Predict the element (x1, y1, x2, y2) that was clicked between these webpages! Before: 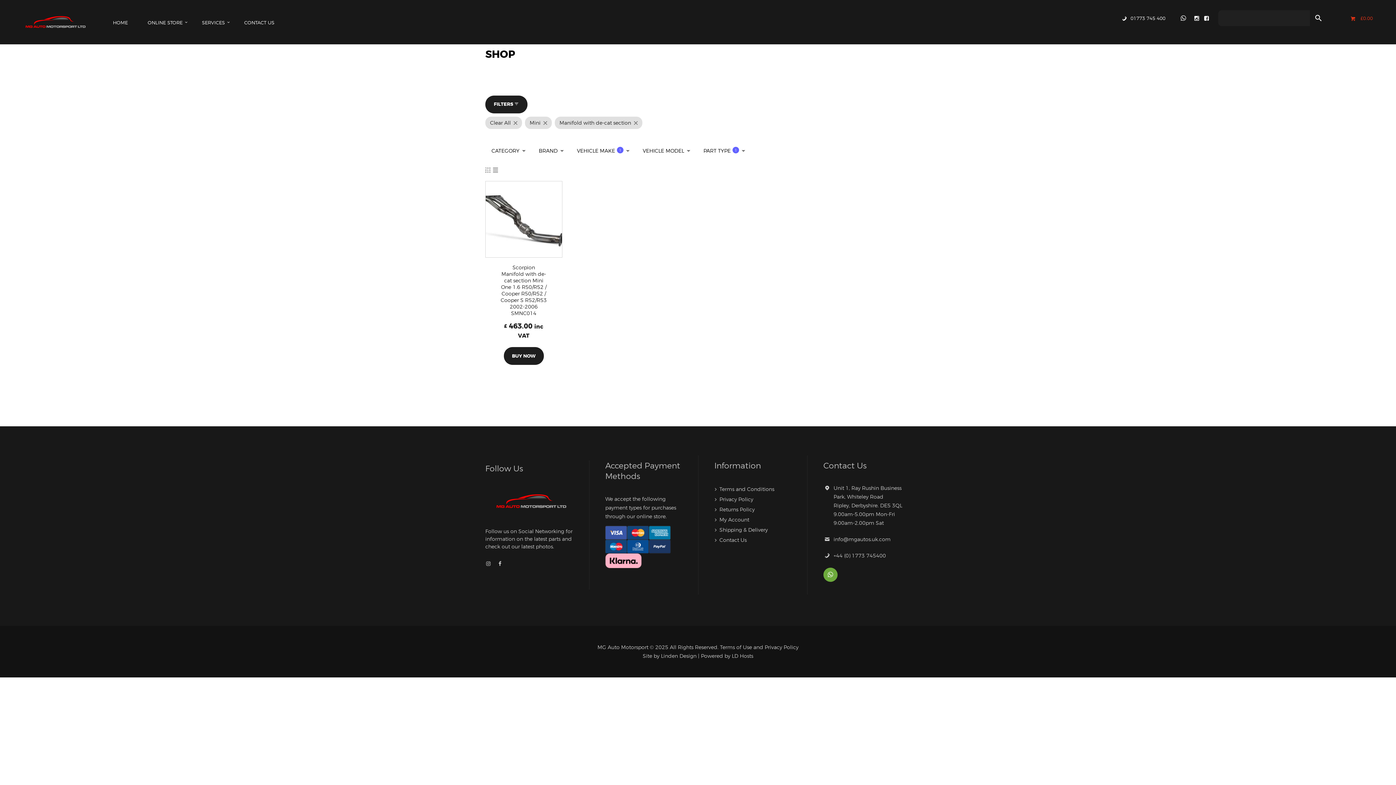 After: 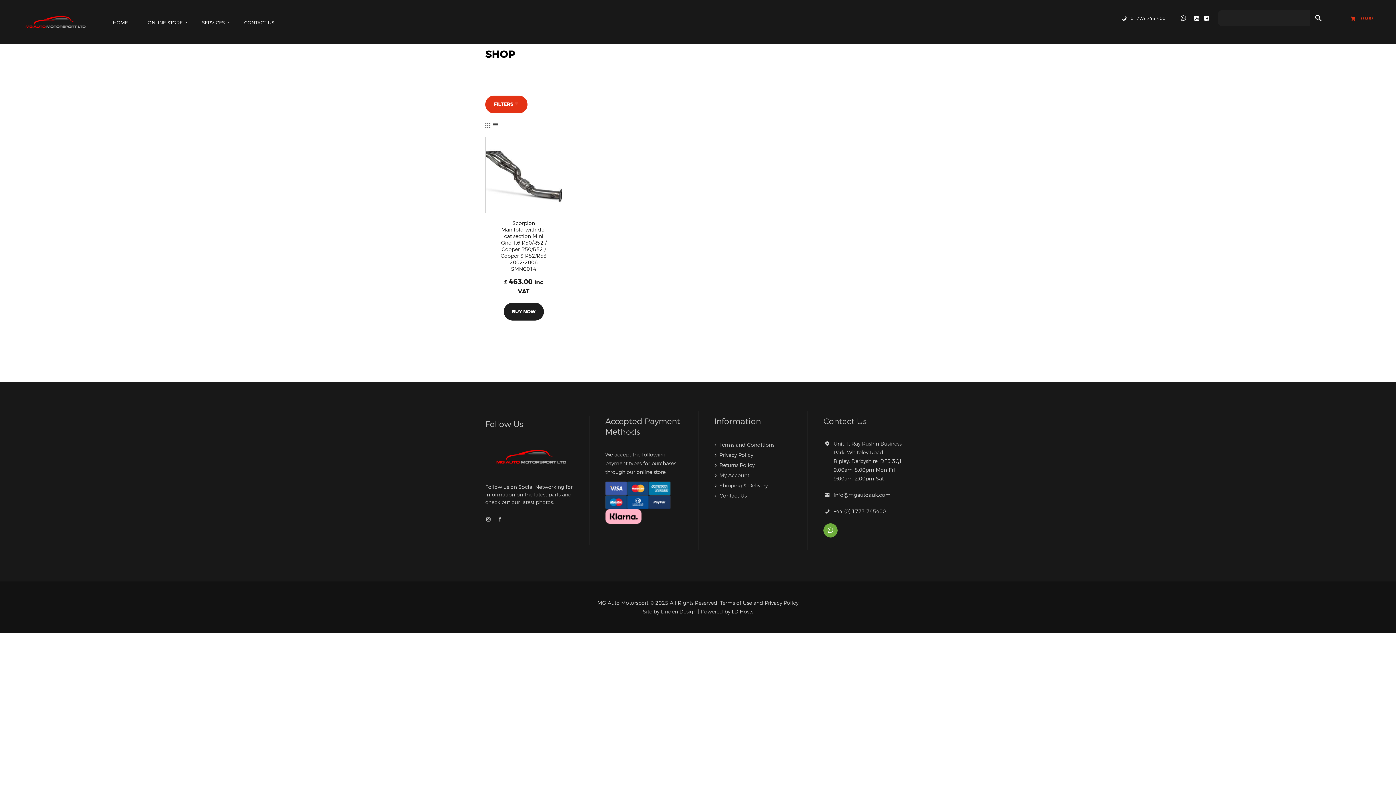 Action: bbox: (485, 95, 527, 113) label: FILTERS 